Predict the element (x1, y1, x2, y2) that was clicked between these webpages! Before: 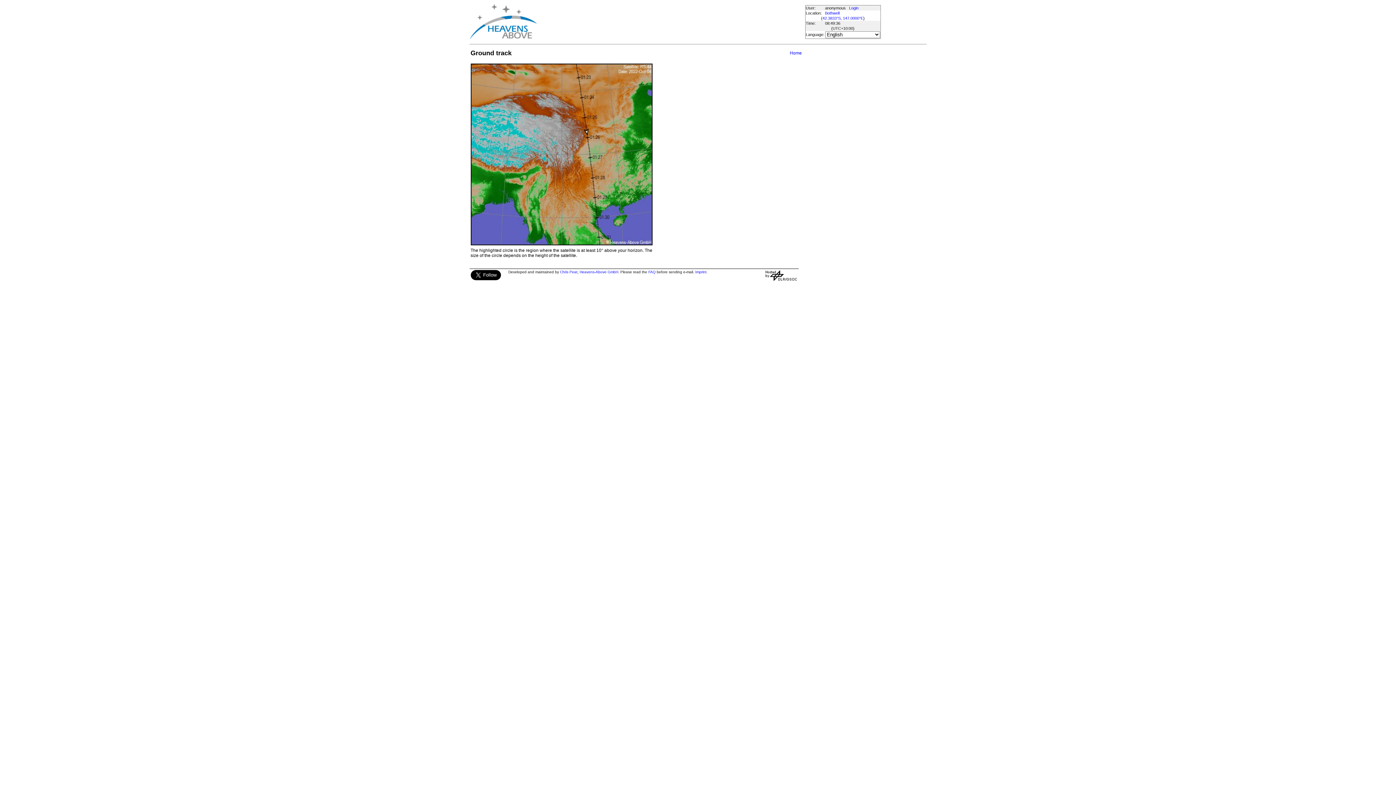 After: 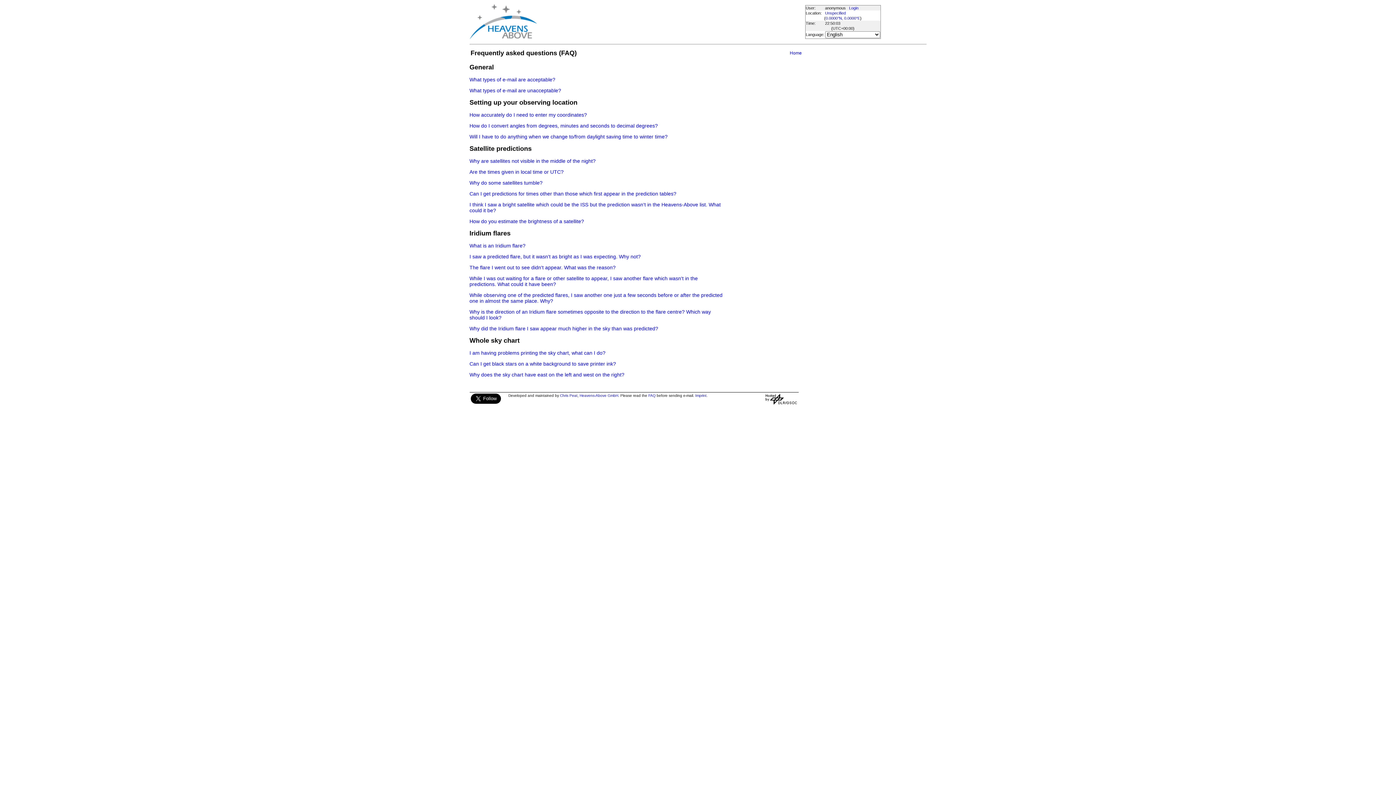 Action: label: FAQ bbox: (648, 270, 655, 274)